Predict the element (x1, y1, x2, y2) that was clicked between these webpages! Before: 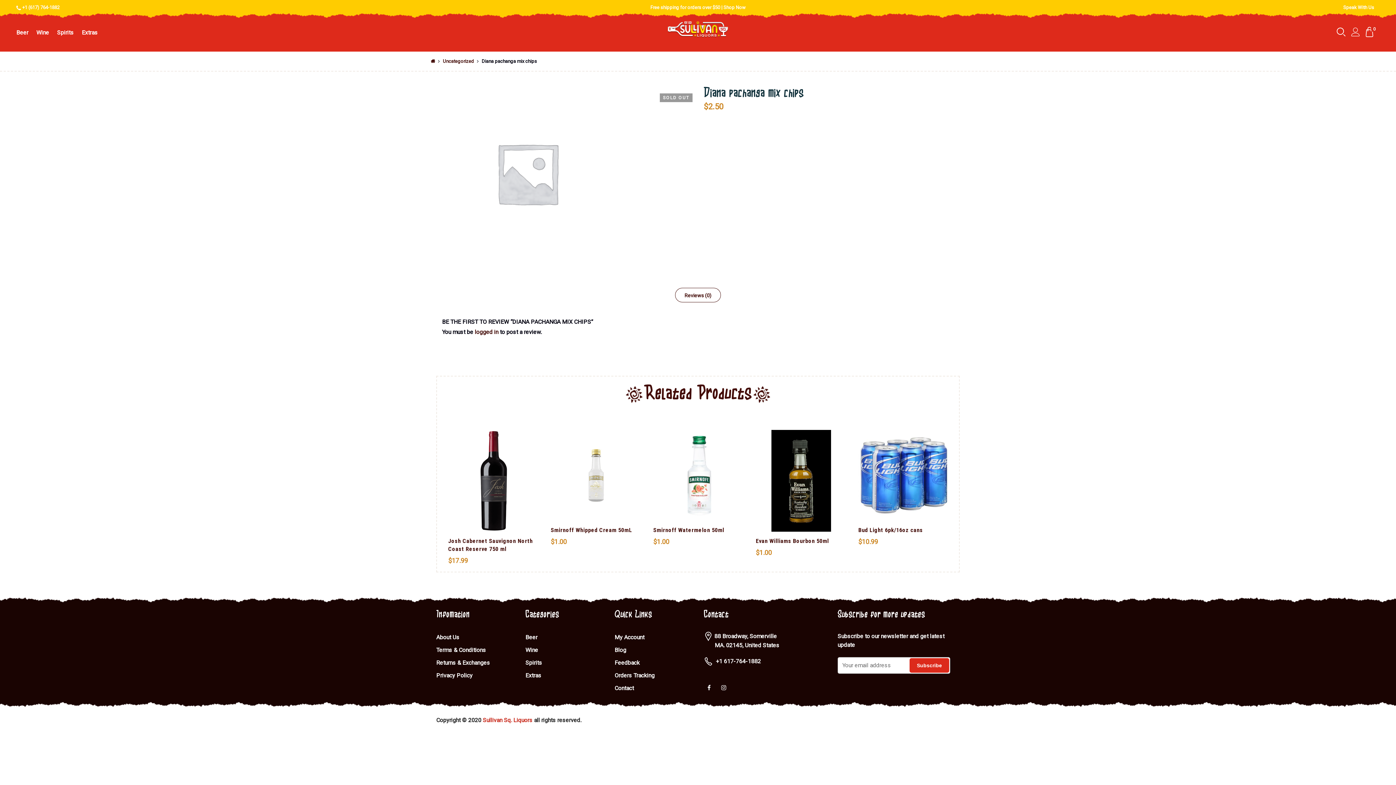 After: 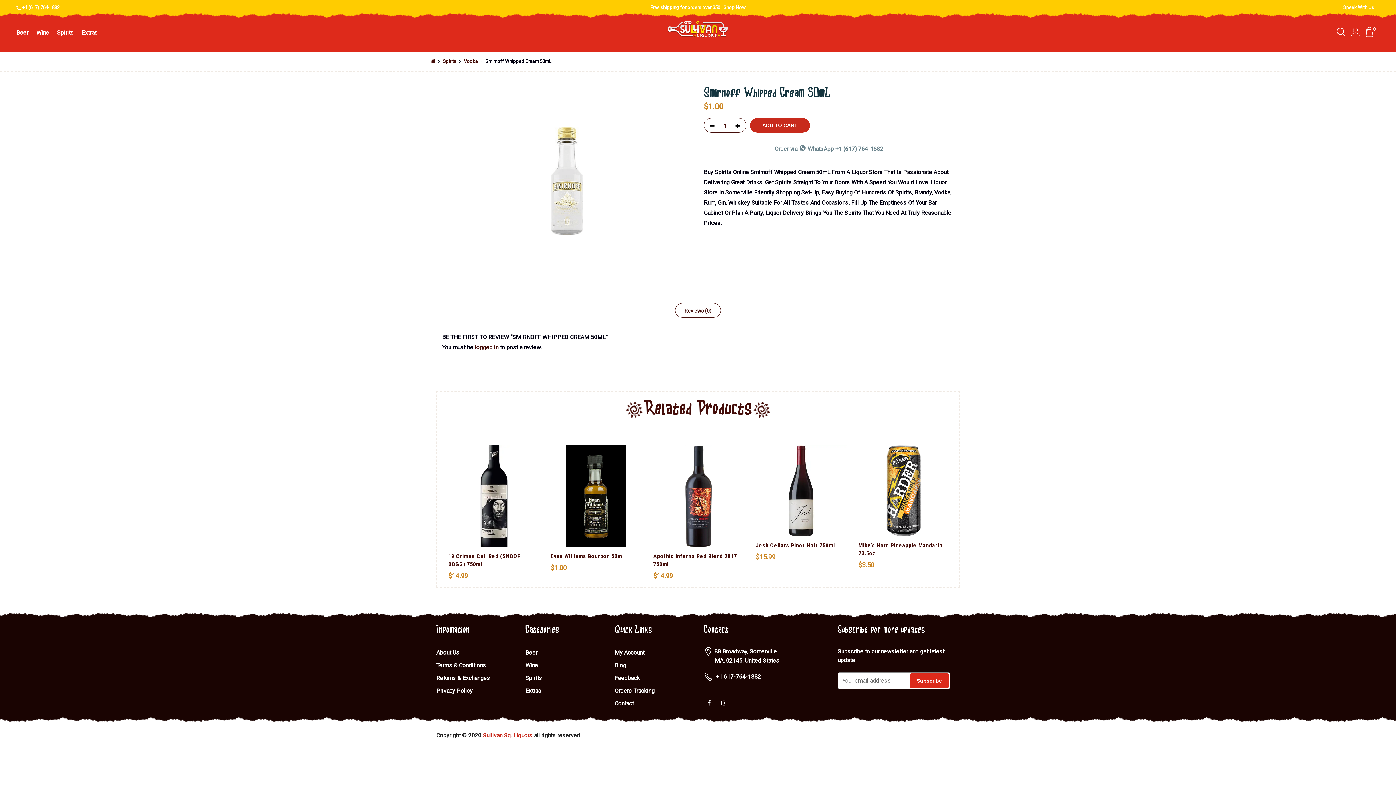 Action: bbox: (550, 430, 641, 521)